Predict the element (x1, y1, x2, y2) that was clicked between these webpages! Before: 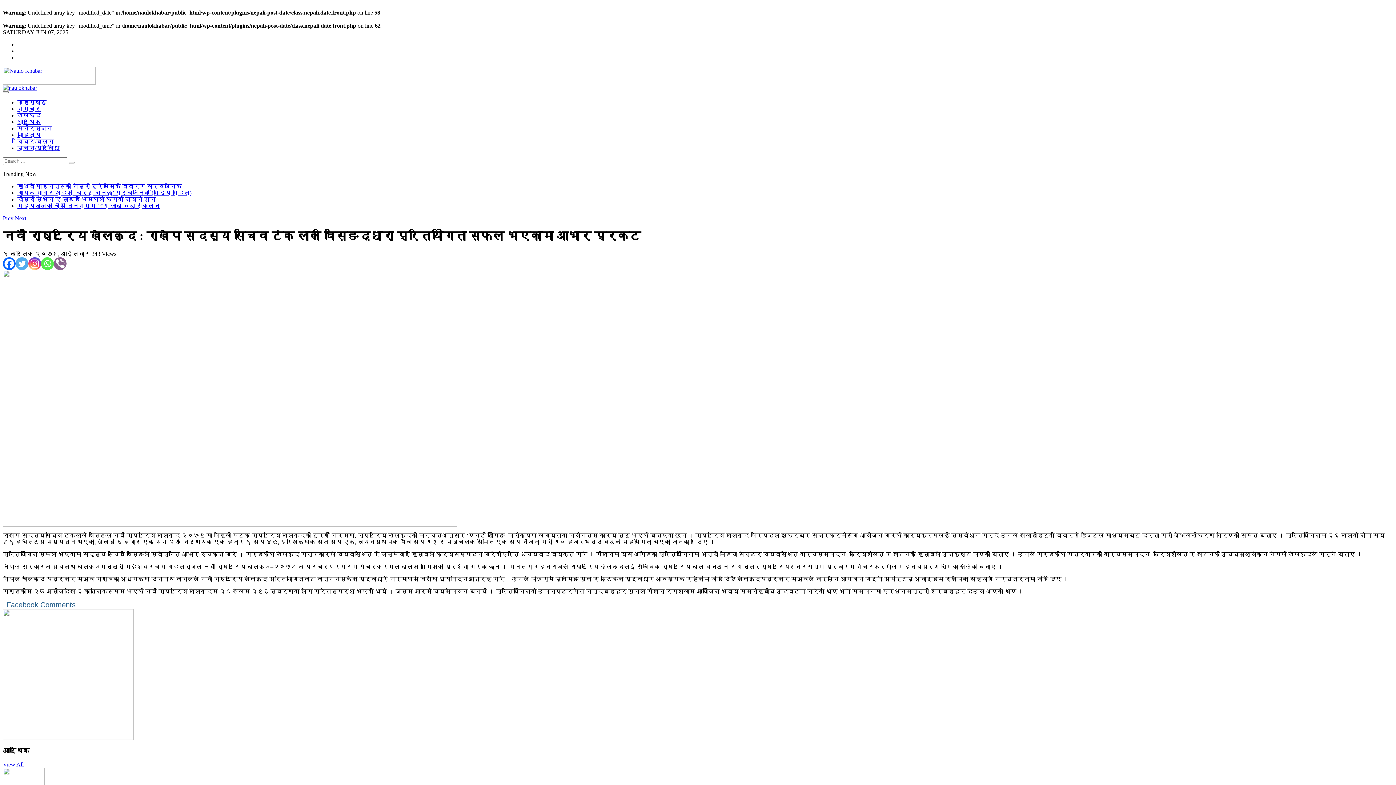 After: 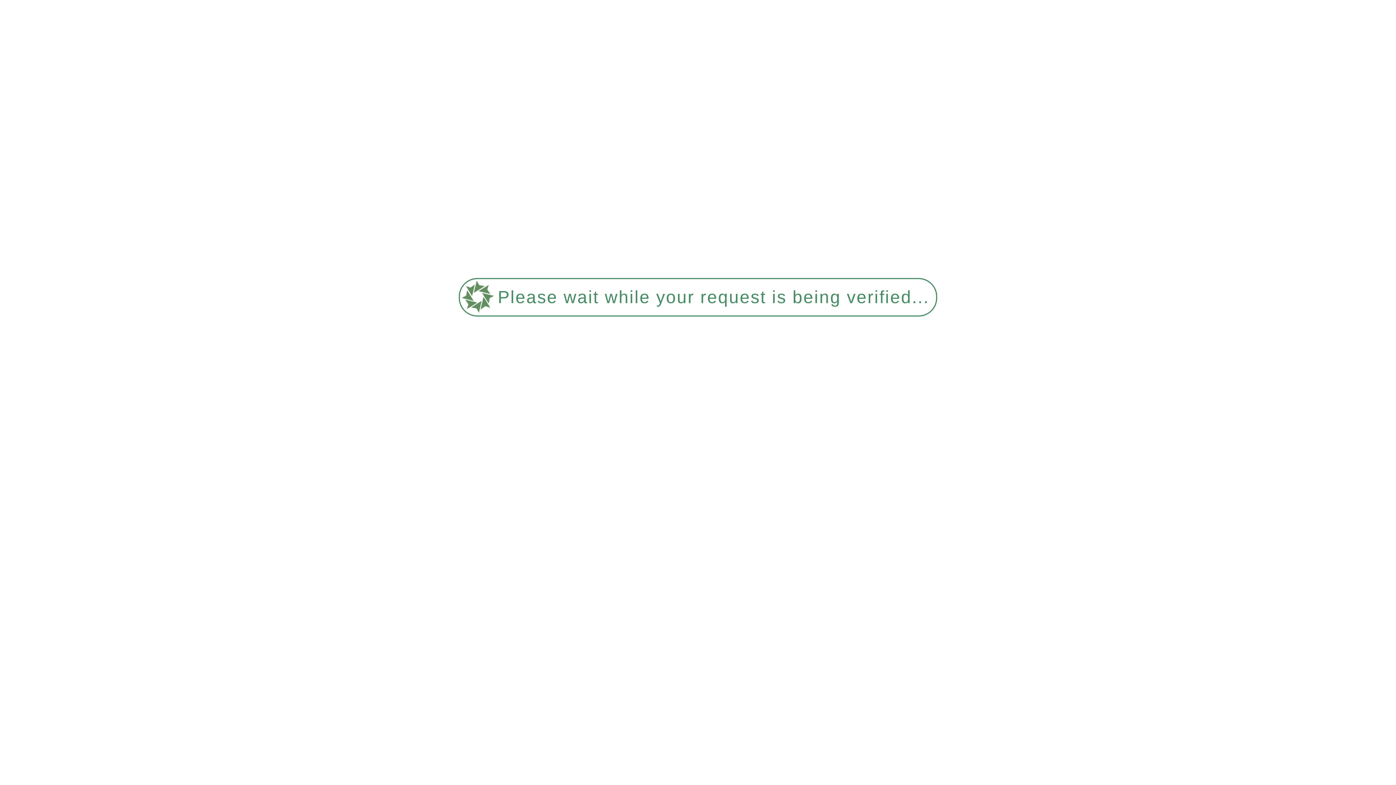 Action: bbox: (17, 105, 40, 112) label: समाचार